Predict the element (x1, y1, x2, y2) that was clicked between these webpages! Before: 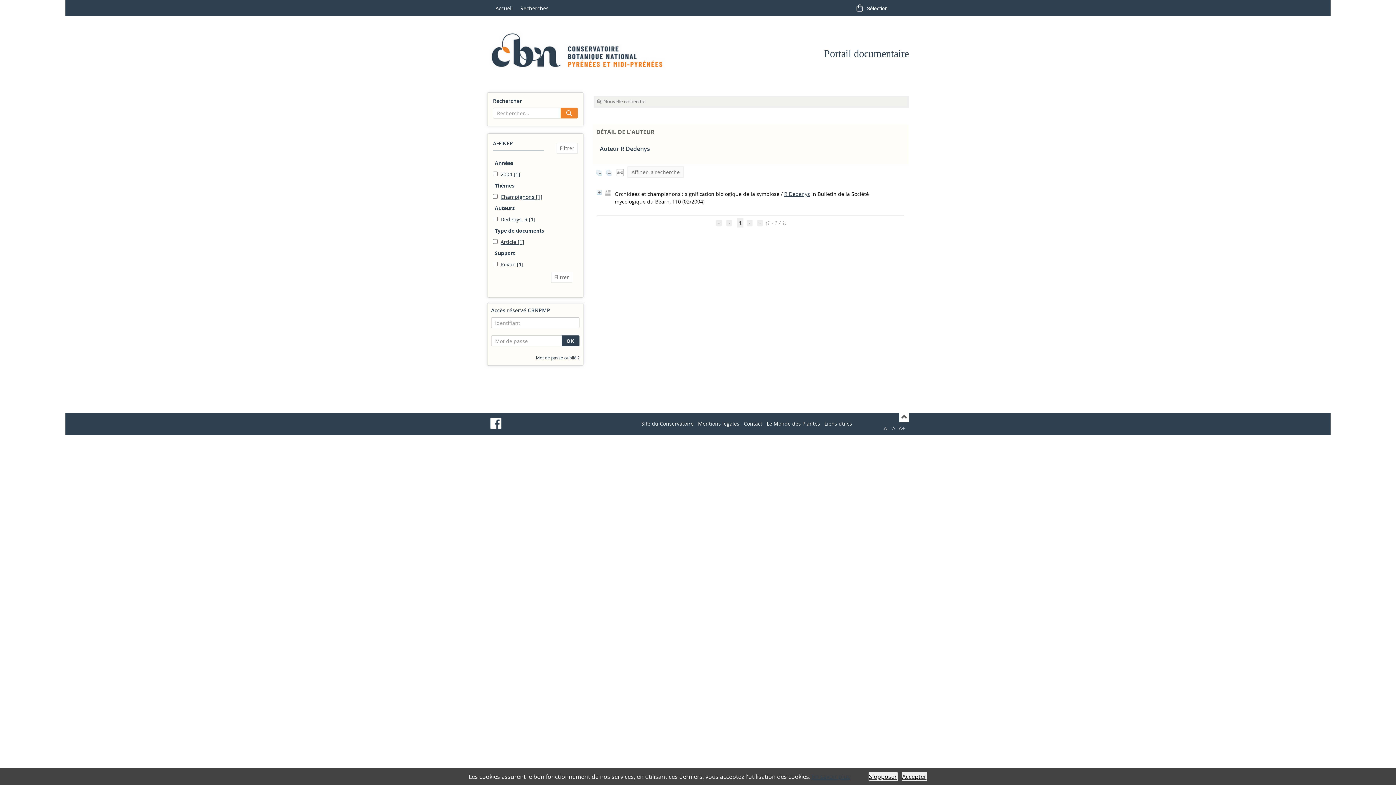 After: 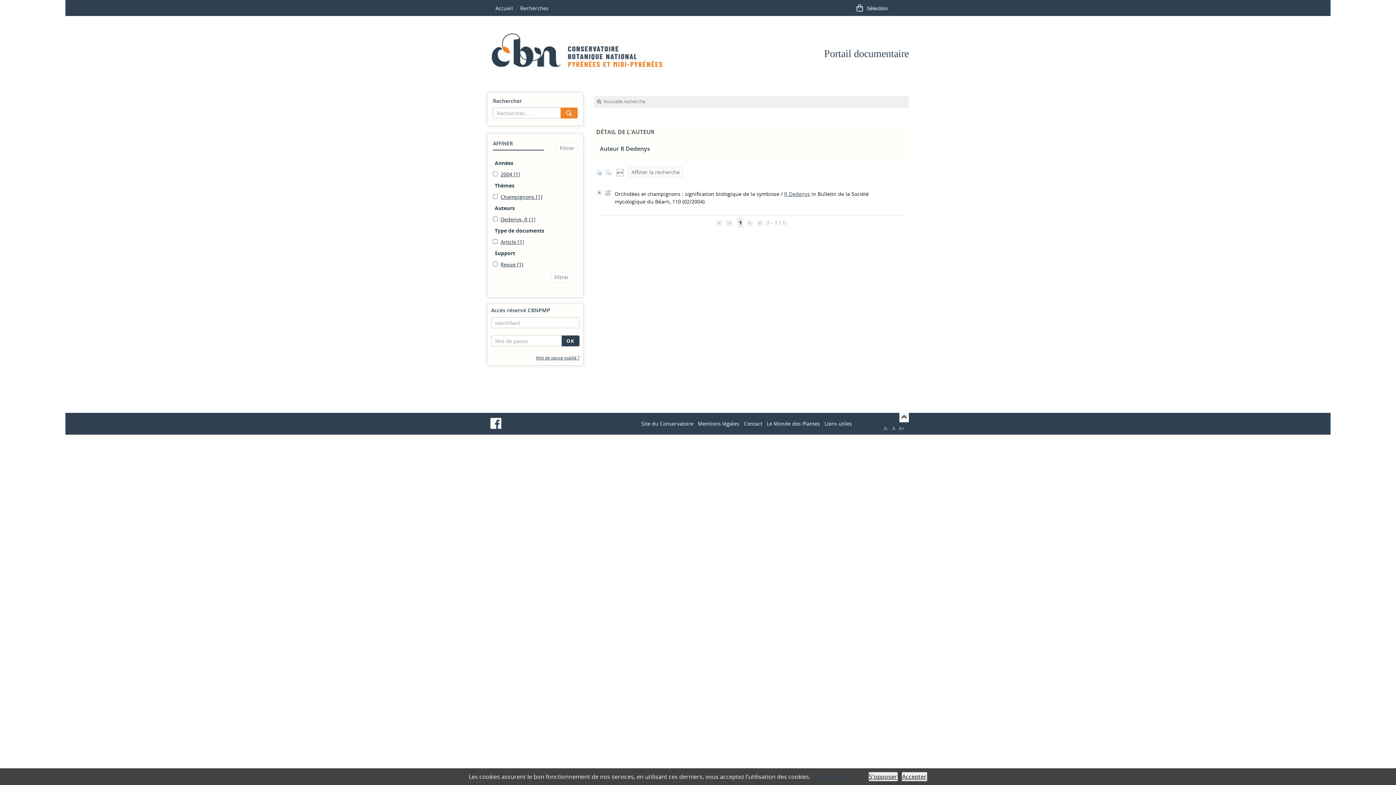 Action: label: En savoir plus bbox: (812, 773, 850, 781)